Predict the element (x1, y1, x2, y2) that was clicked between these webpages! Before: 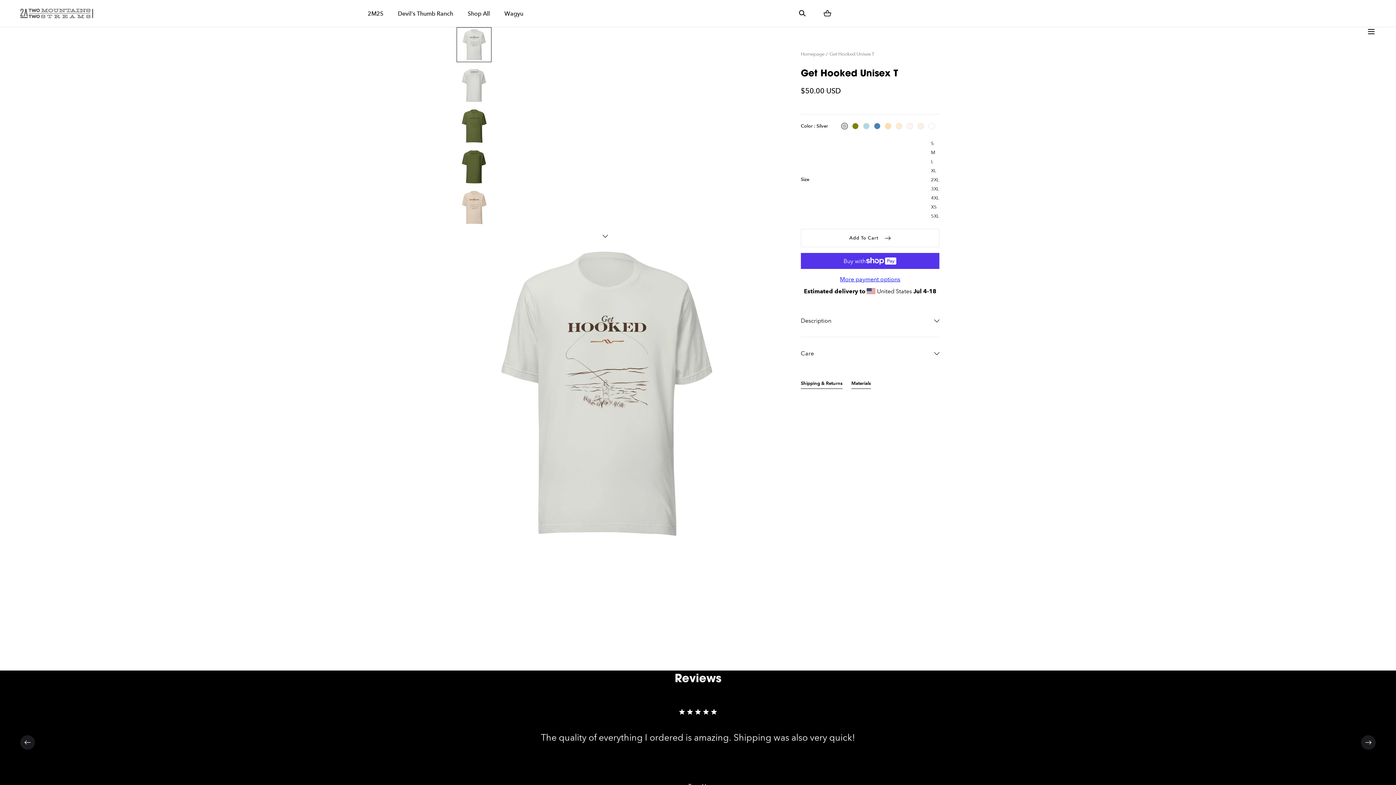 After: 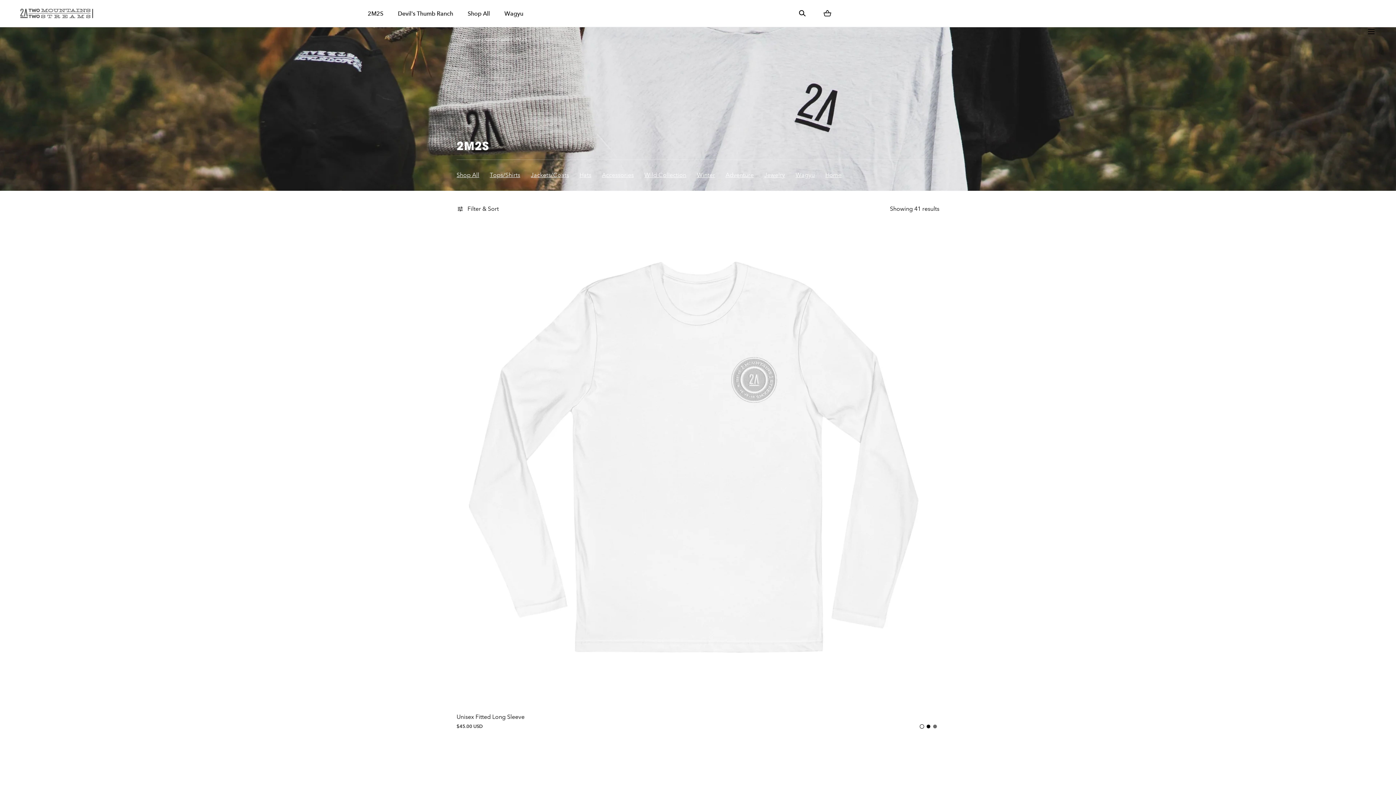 Action: bbox: (367, 0, 383, 26) label: 2M2S